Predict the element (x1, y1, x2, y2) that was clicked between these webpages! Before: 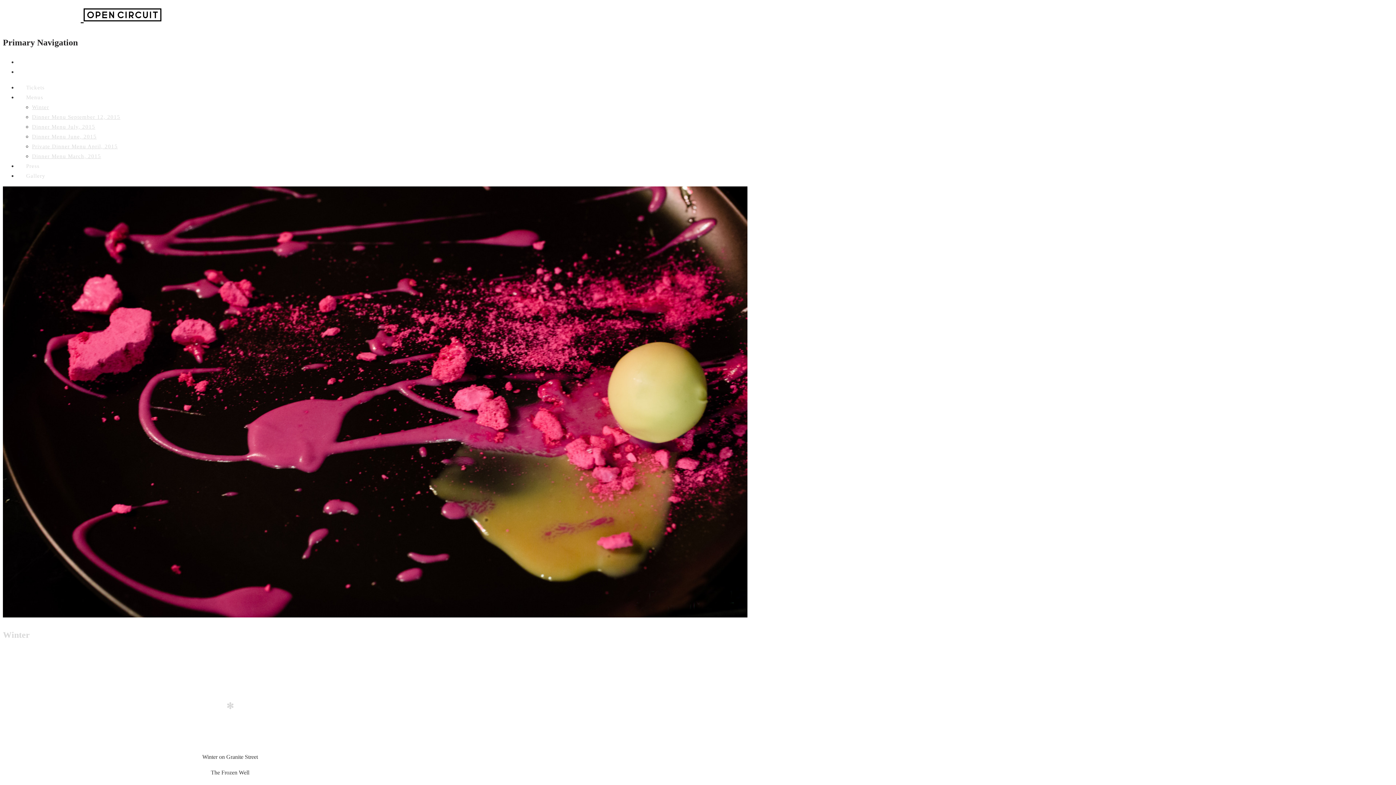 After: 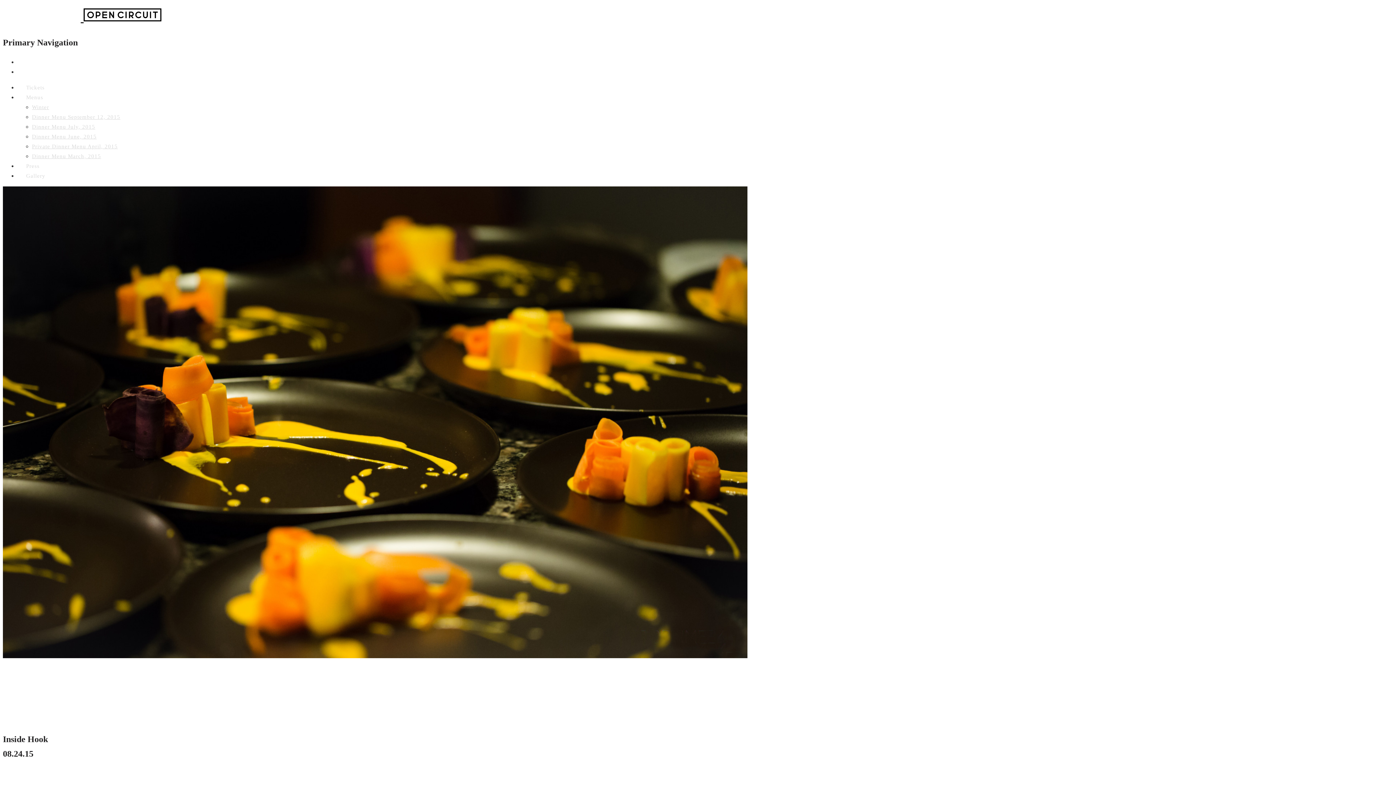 Action: label: Press bbox: (17, 163, 48, 169)